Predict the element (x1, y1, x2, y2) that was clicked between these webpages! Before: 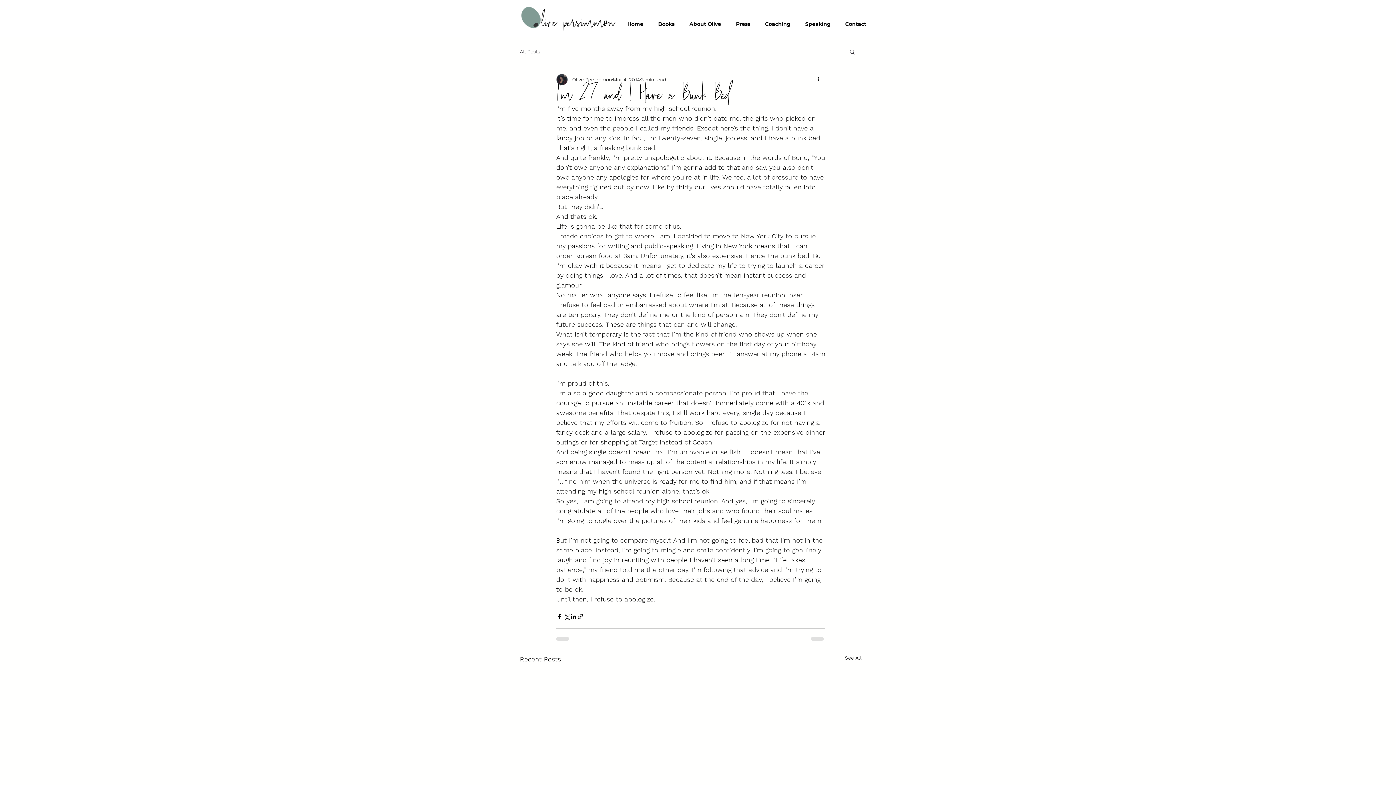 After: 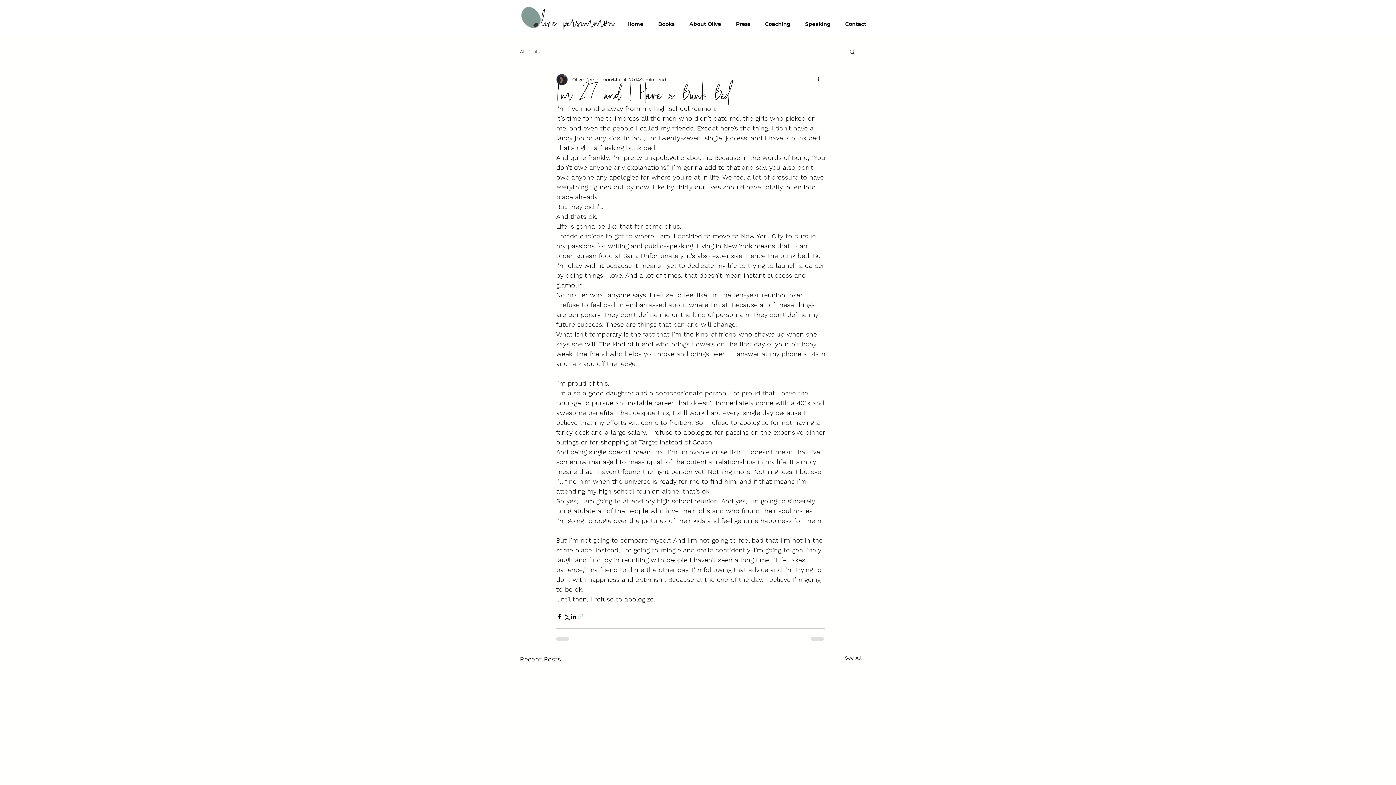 Action: bbox: (577, 613, 584, 620) label: Share via link